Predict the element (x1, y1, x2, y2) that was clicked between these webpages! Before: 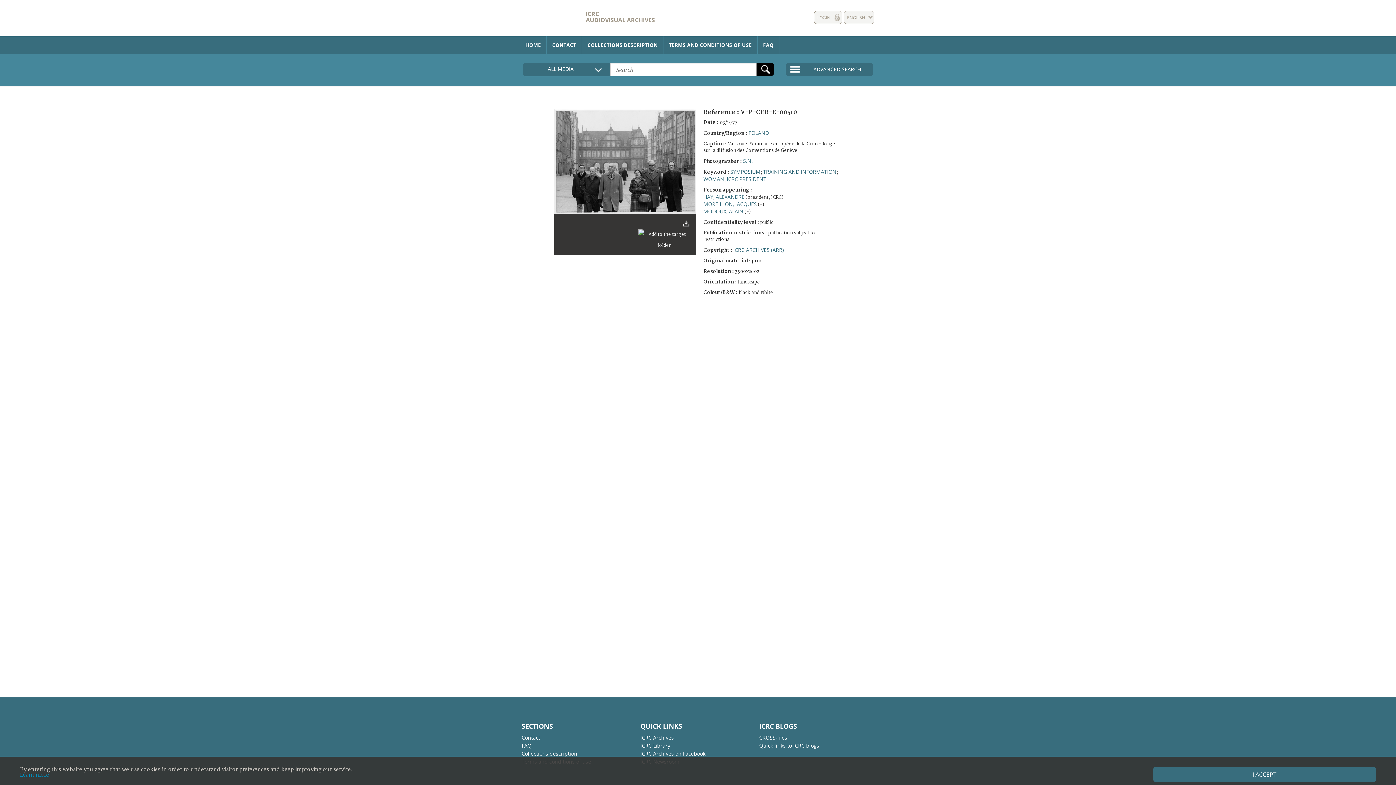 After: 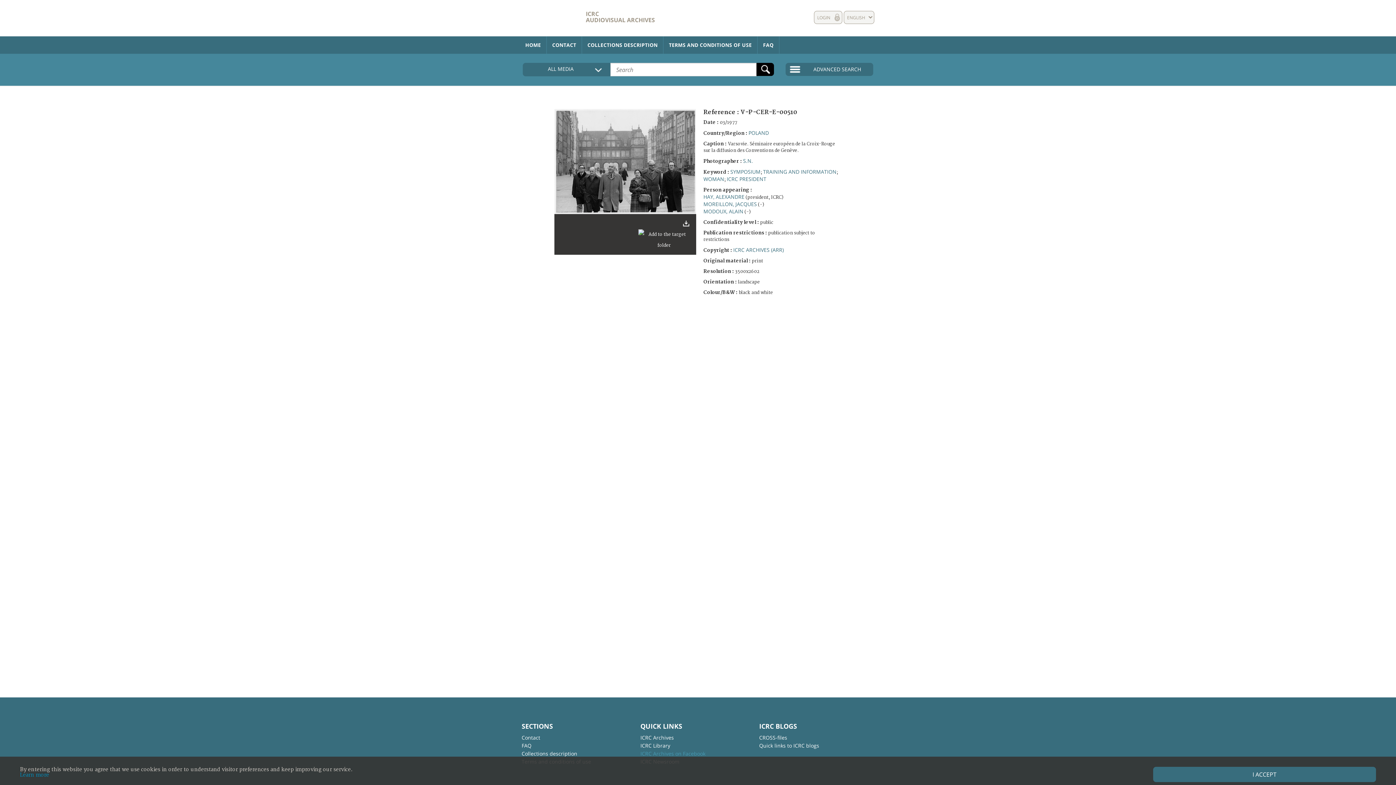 Action: bbox: (640, 750, 705, 758) label: ICRC Archives on Facebook